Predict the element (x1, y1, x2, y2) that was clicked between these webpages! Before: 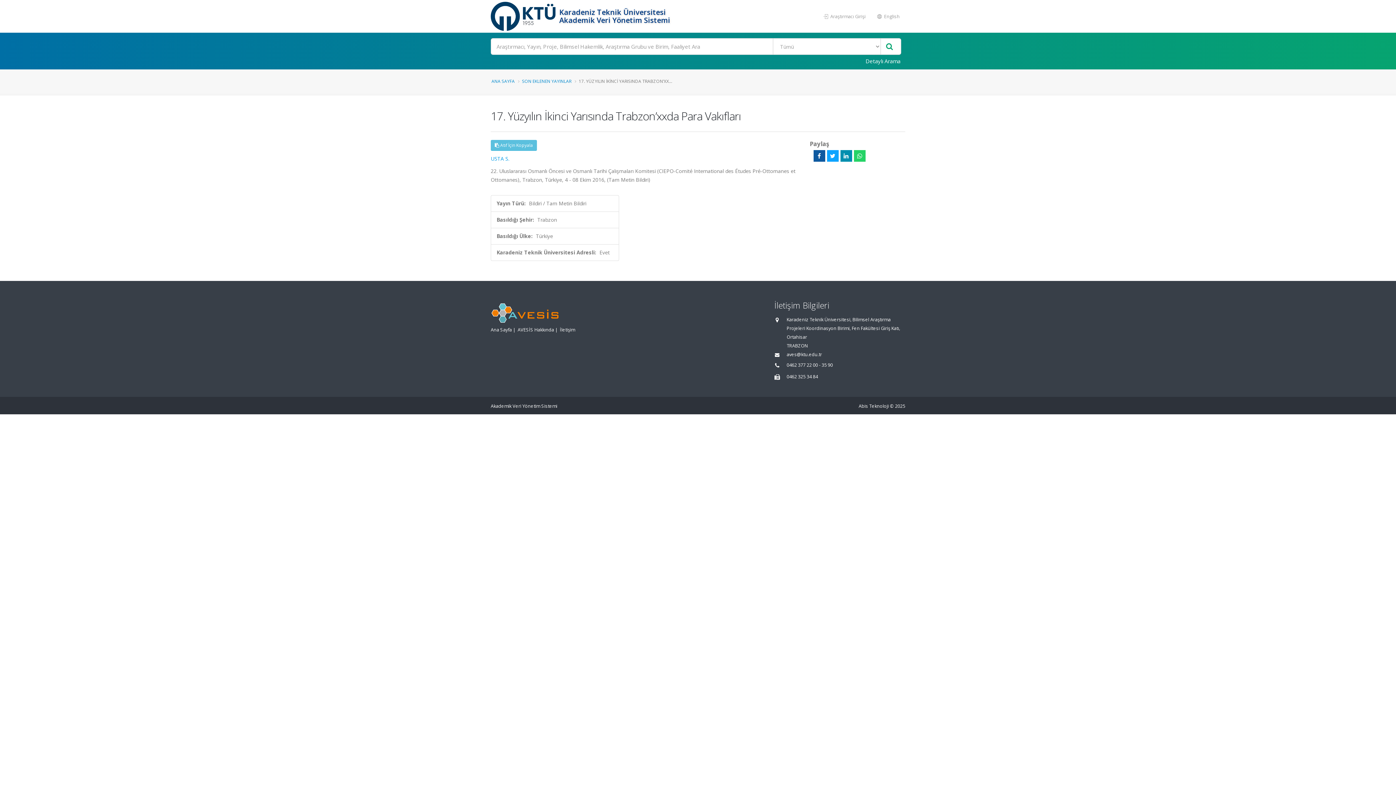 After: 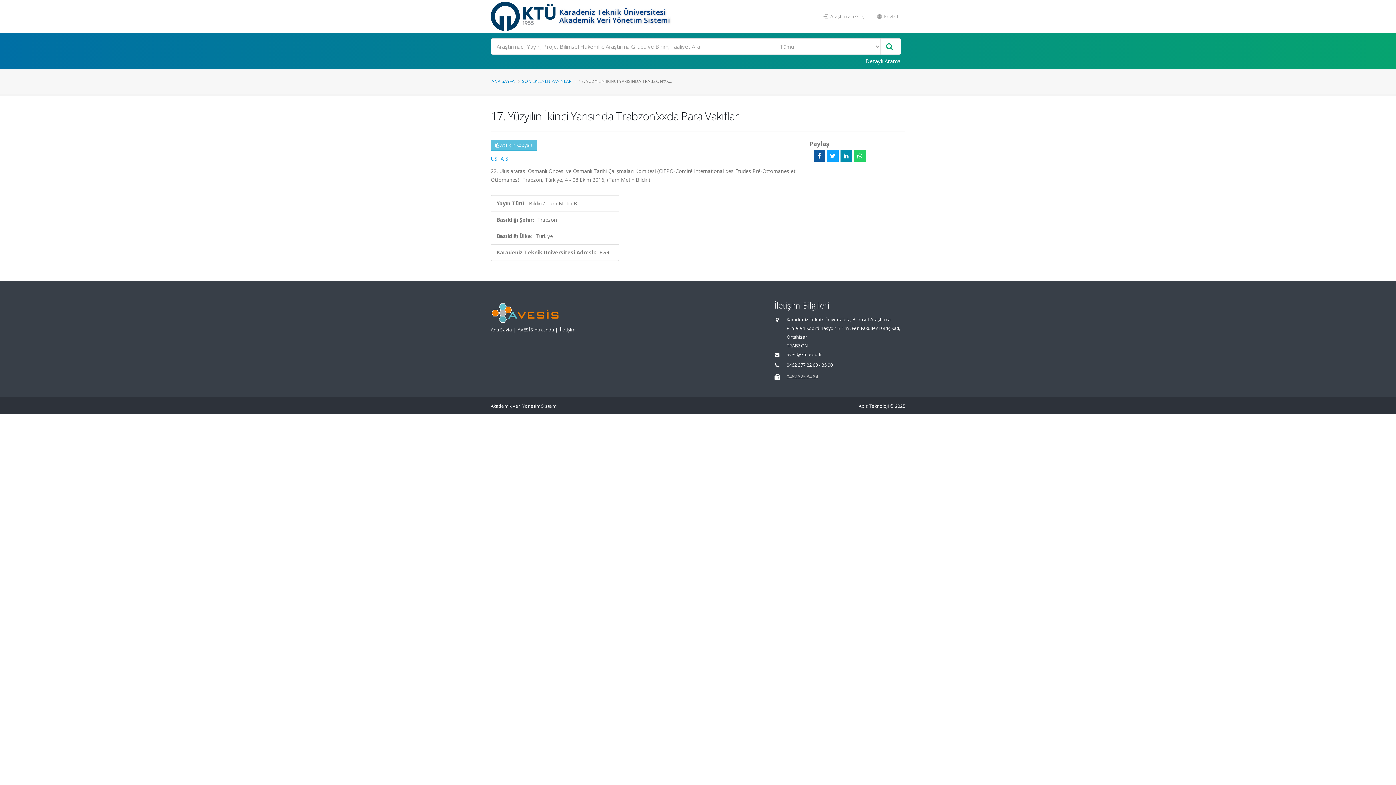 Action: label: 0462 325 34 84 bbox: (786, 373, 818, 380)